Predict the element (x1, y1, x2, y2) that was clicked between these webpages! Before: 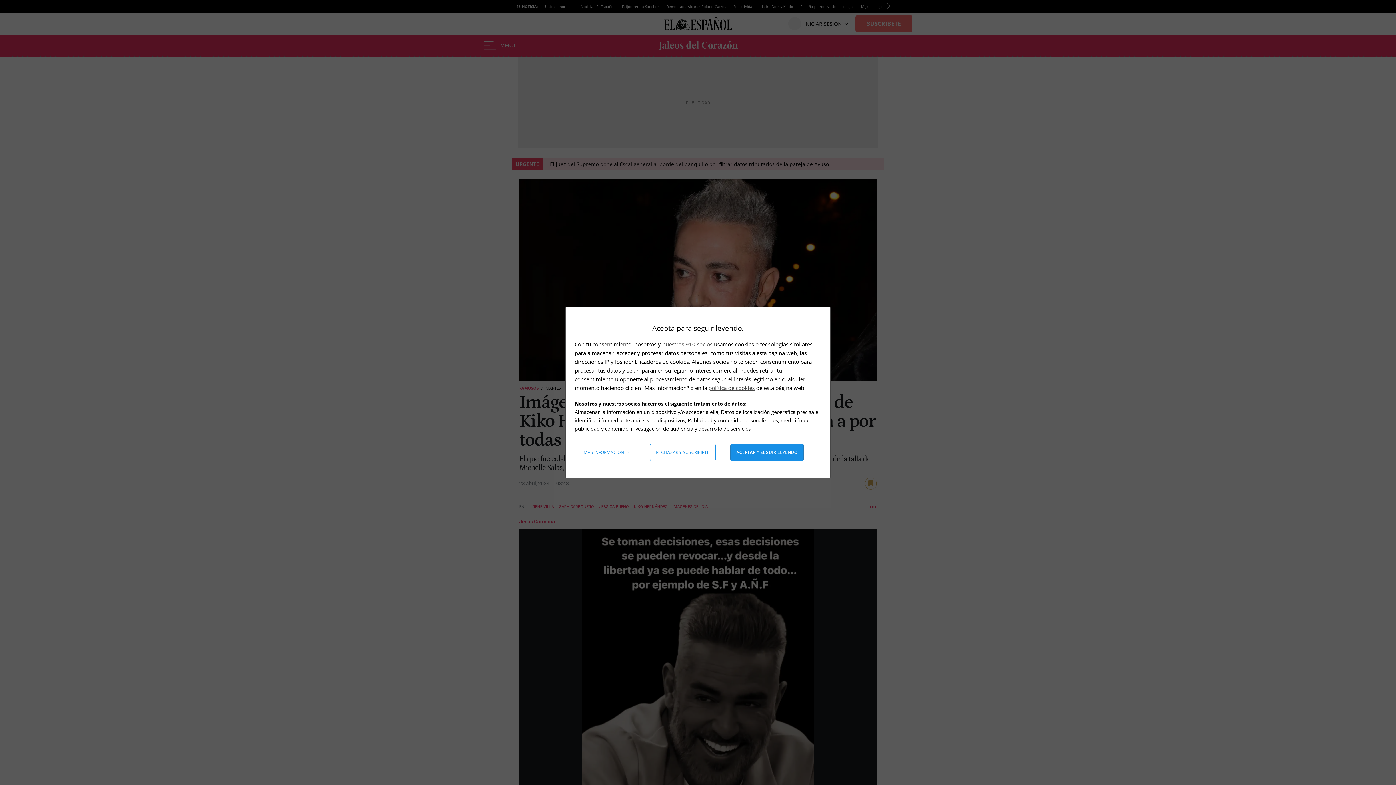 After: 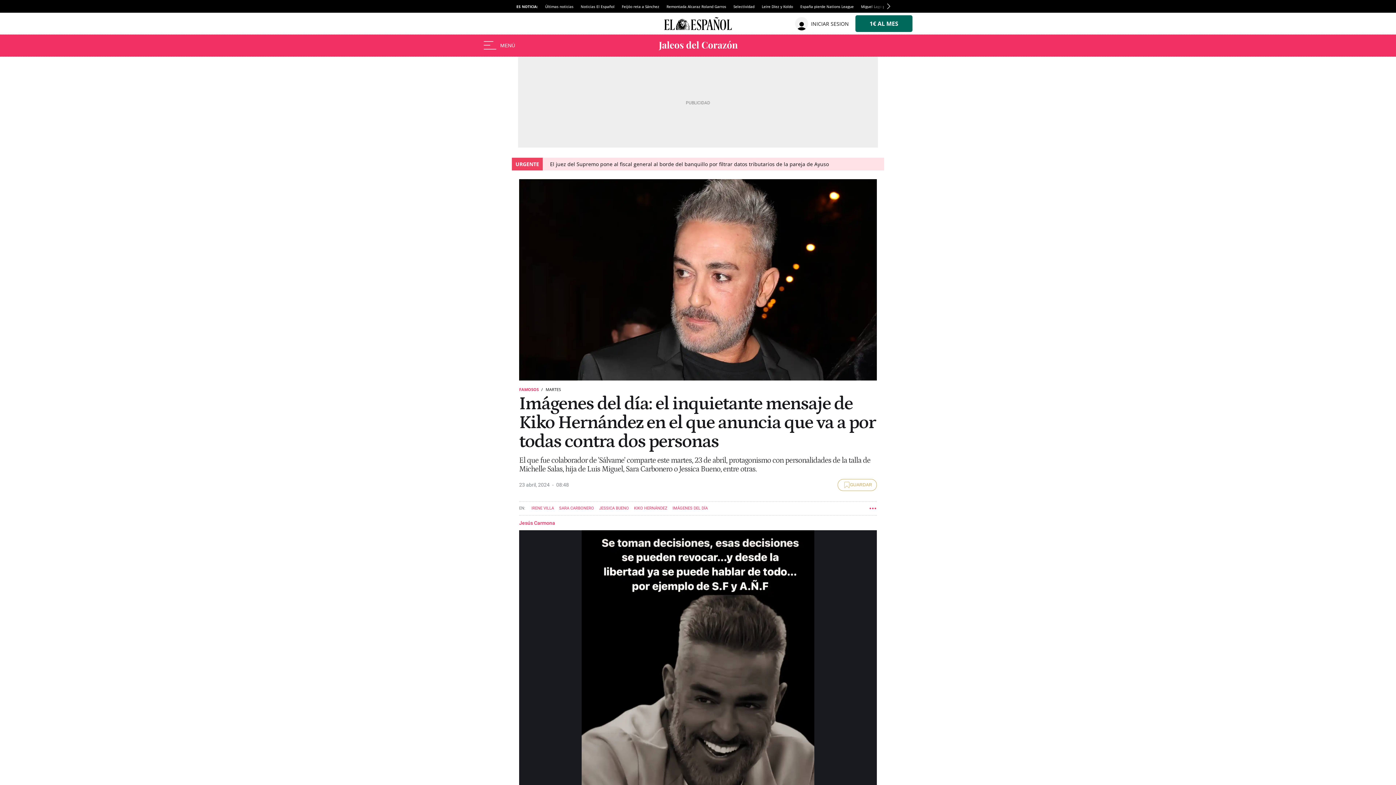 Action: bbox: (730, 444, 803, 461) label: Aceptar y seguir leyendo